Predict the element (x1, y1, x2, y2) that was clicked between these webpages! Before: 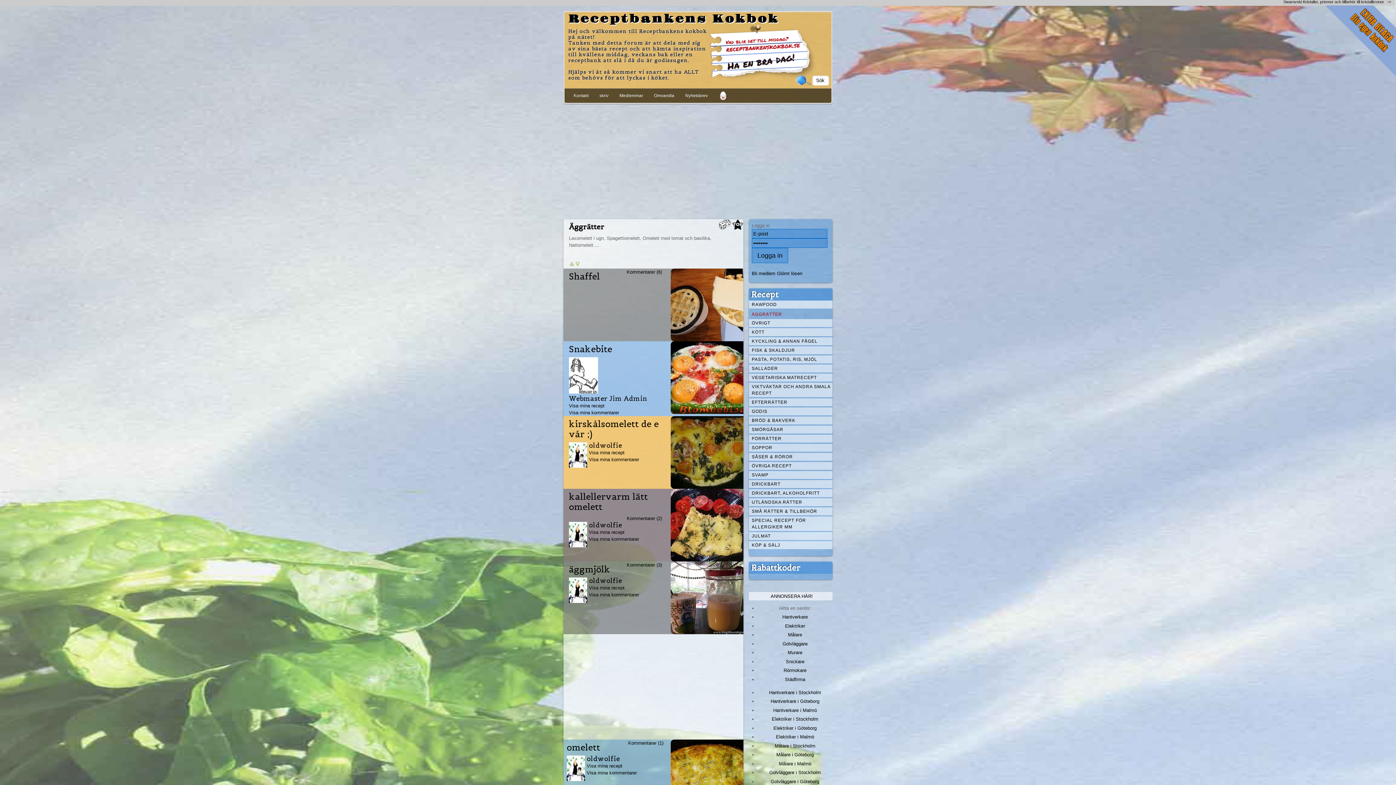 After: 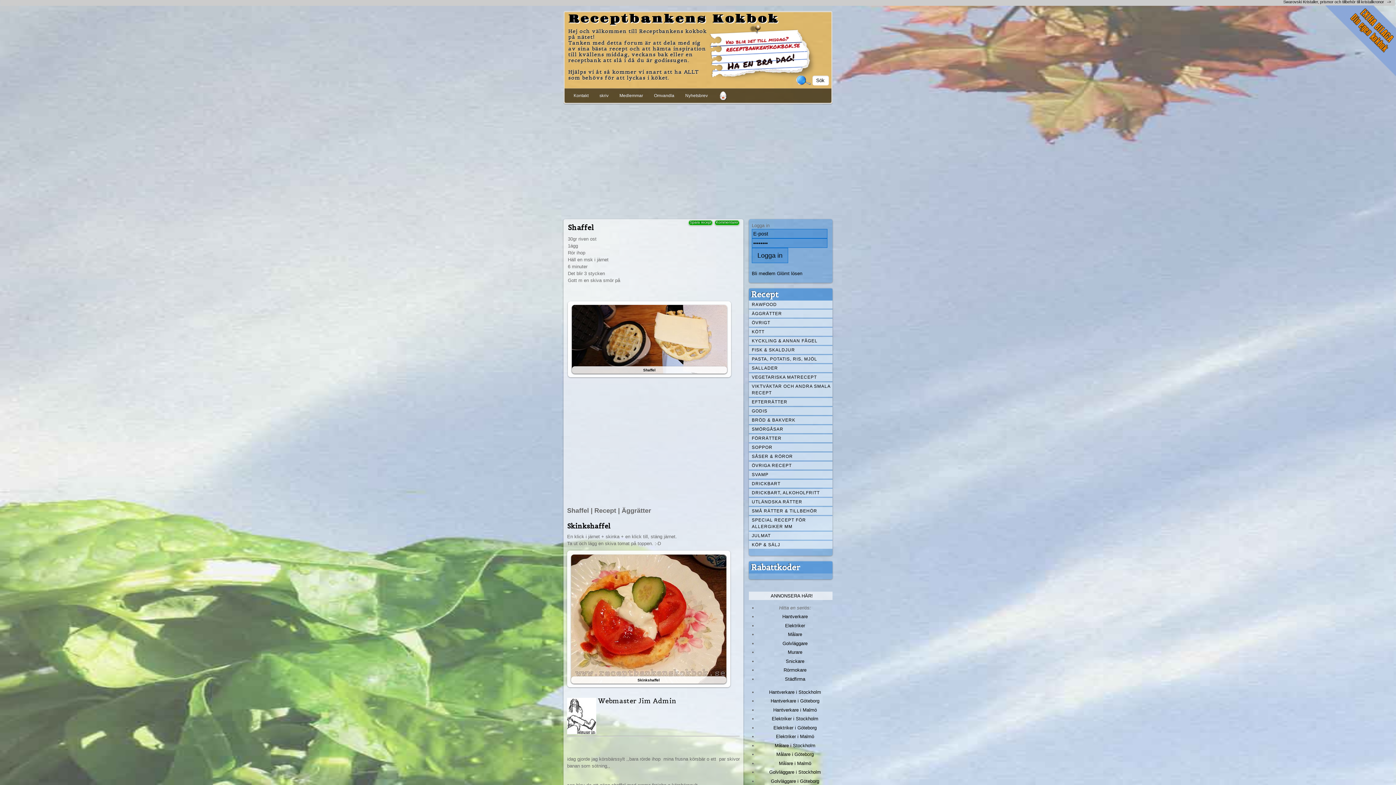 Action: bbox: (670, 335, 743, 340)